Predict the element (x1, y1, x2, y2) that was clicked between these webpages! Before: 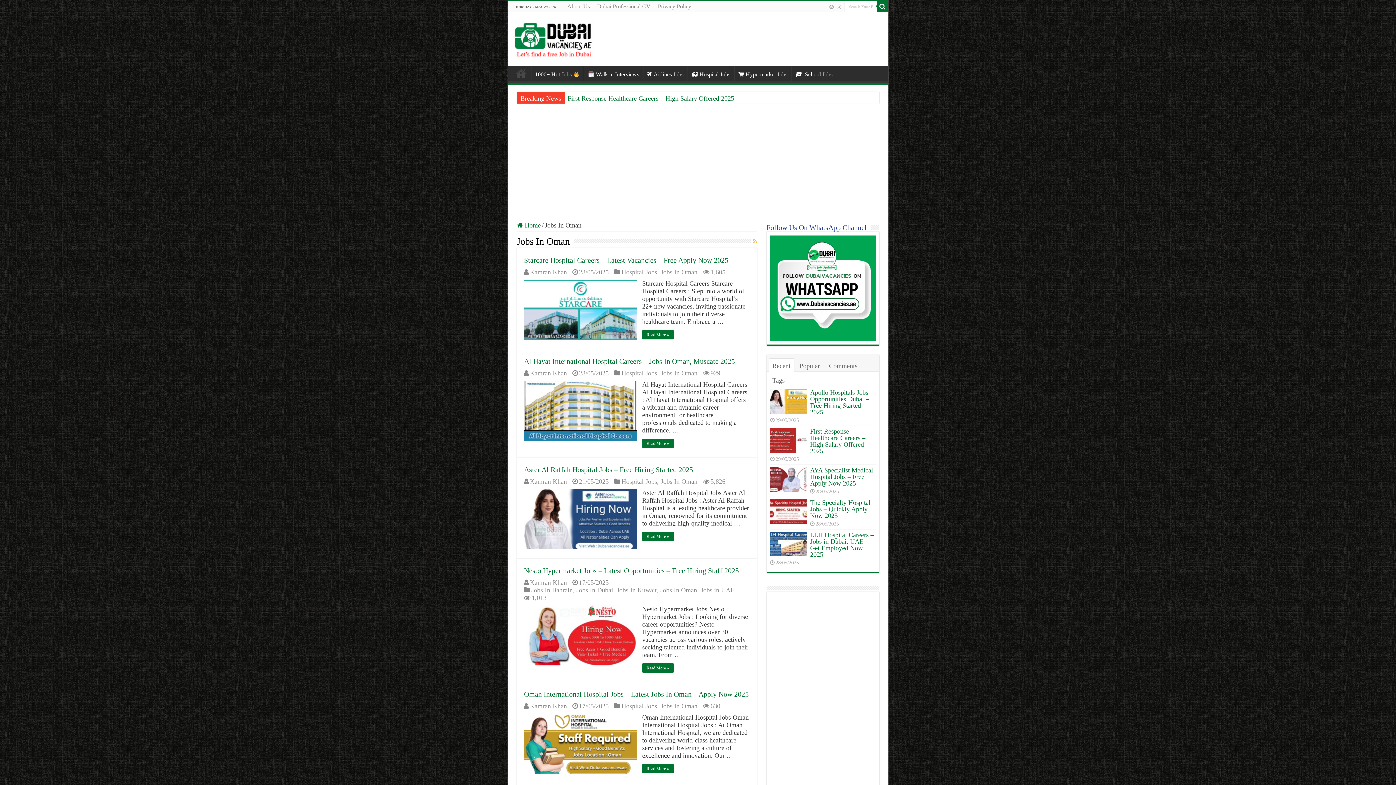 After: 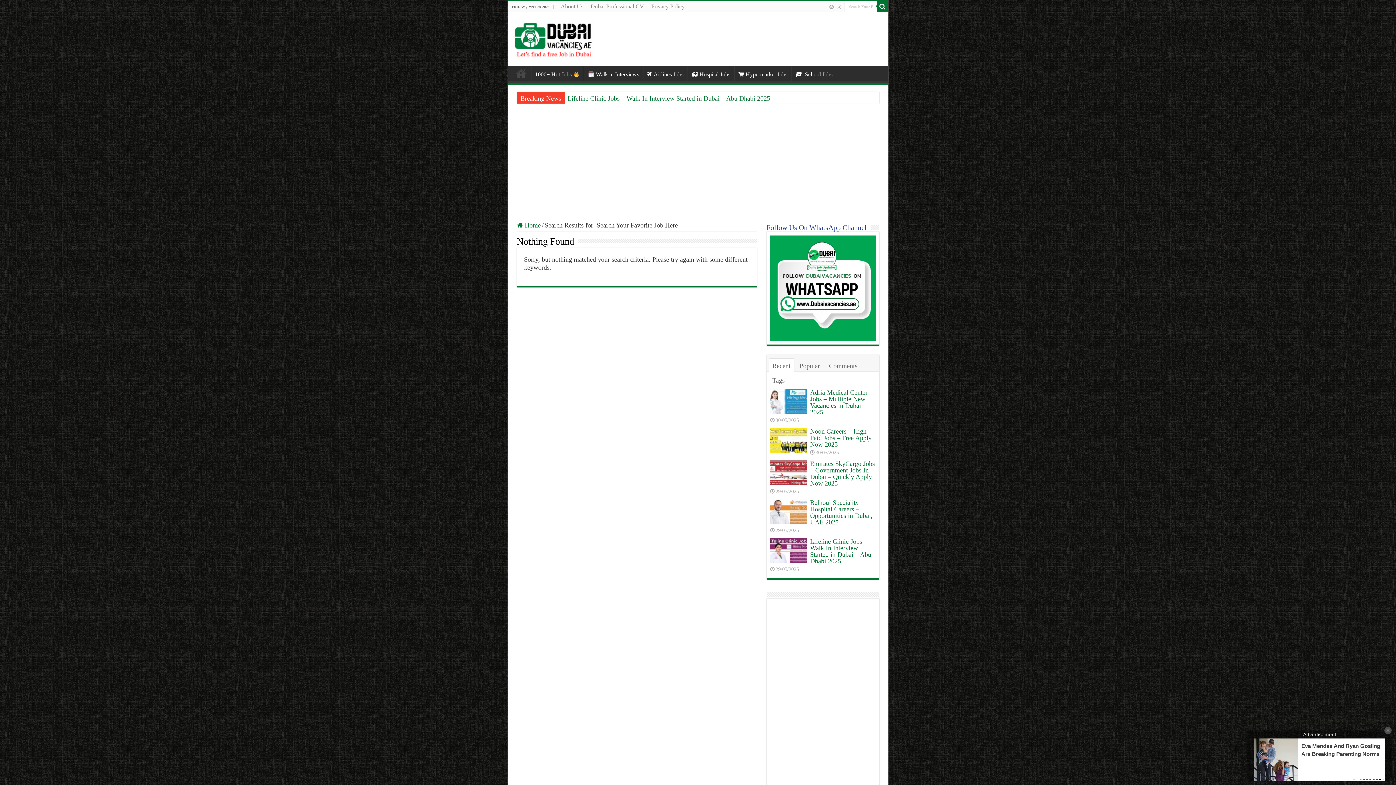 Action: bbox: (877, 1, 888, 12)